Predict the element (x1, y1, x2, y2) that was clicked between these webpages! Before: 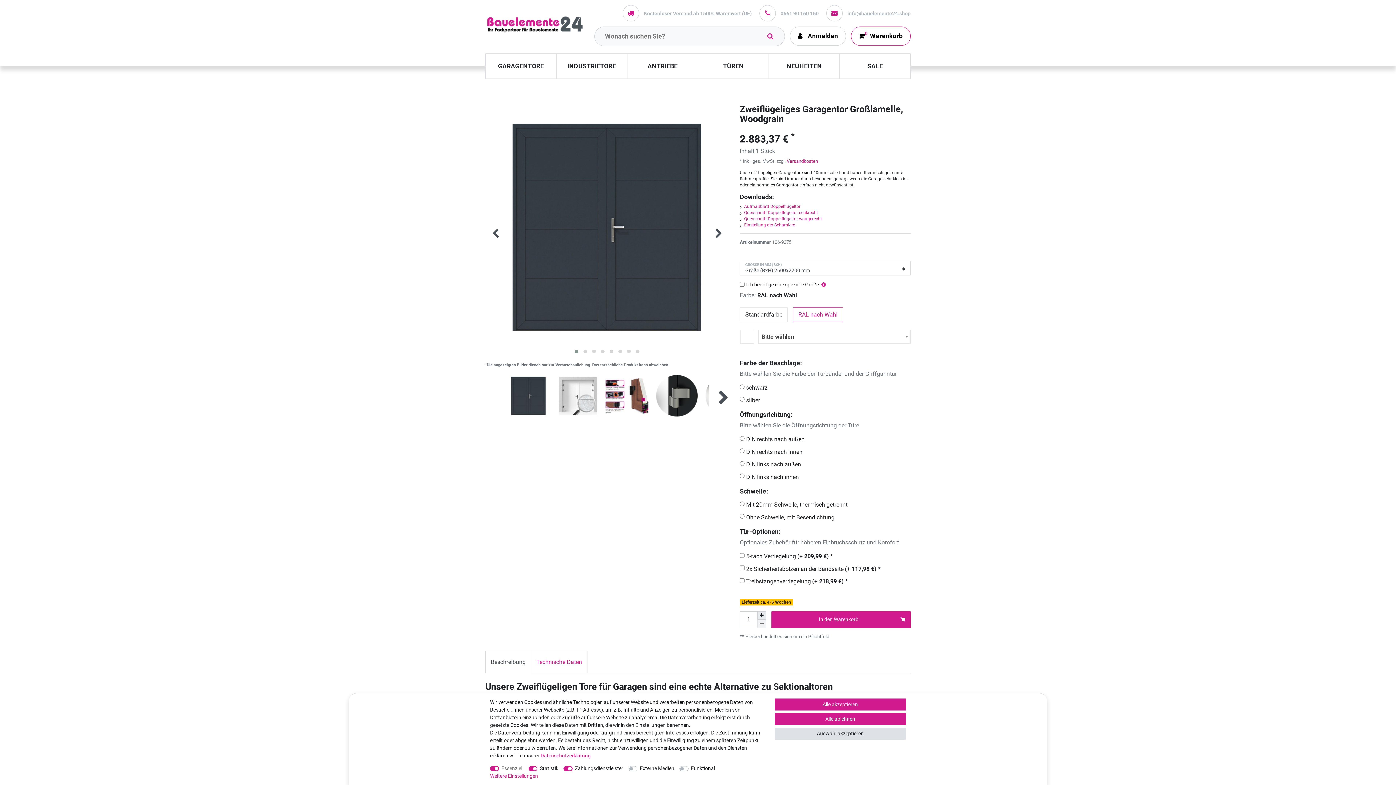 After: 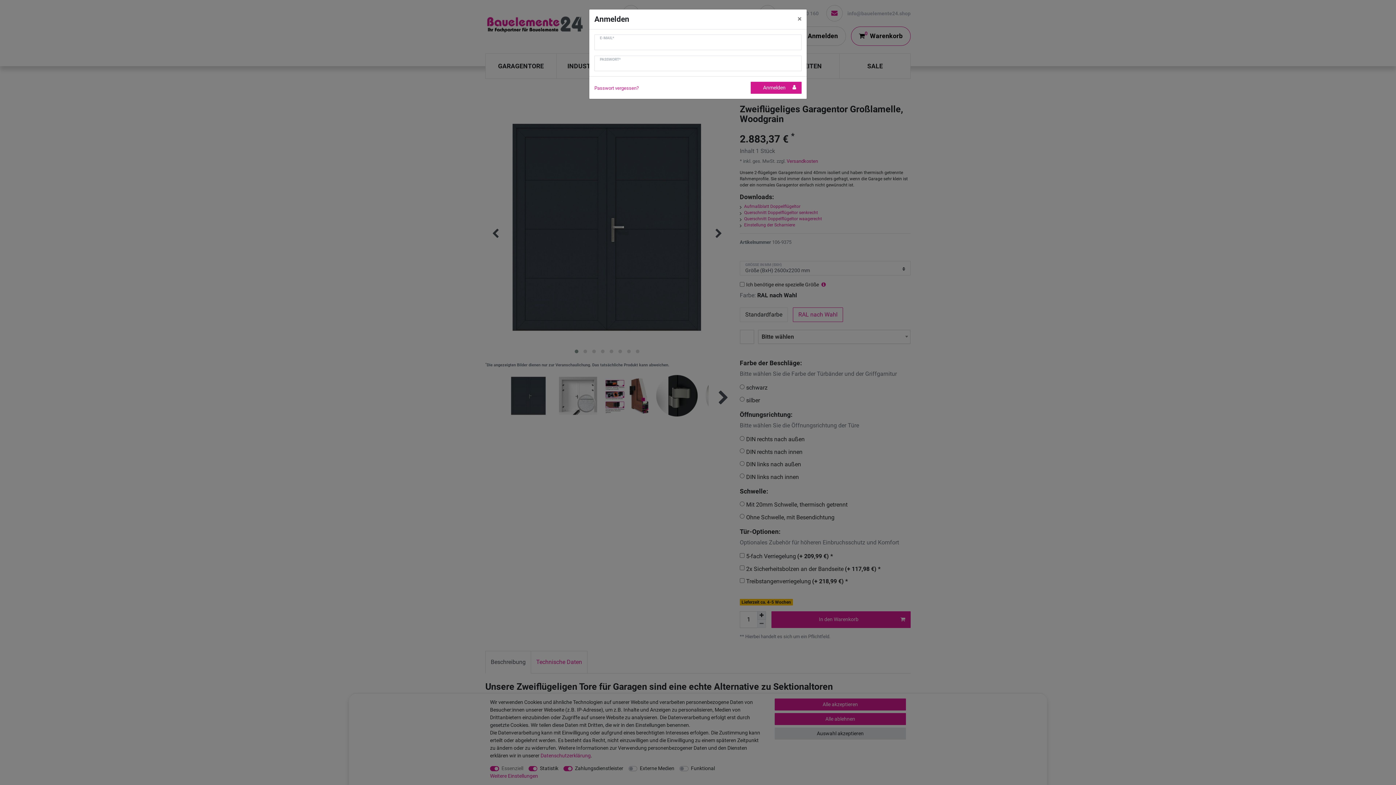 Action: label: Anmelden bbox: (790, 26, 846, 45)